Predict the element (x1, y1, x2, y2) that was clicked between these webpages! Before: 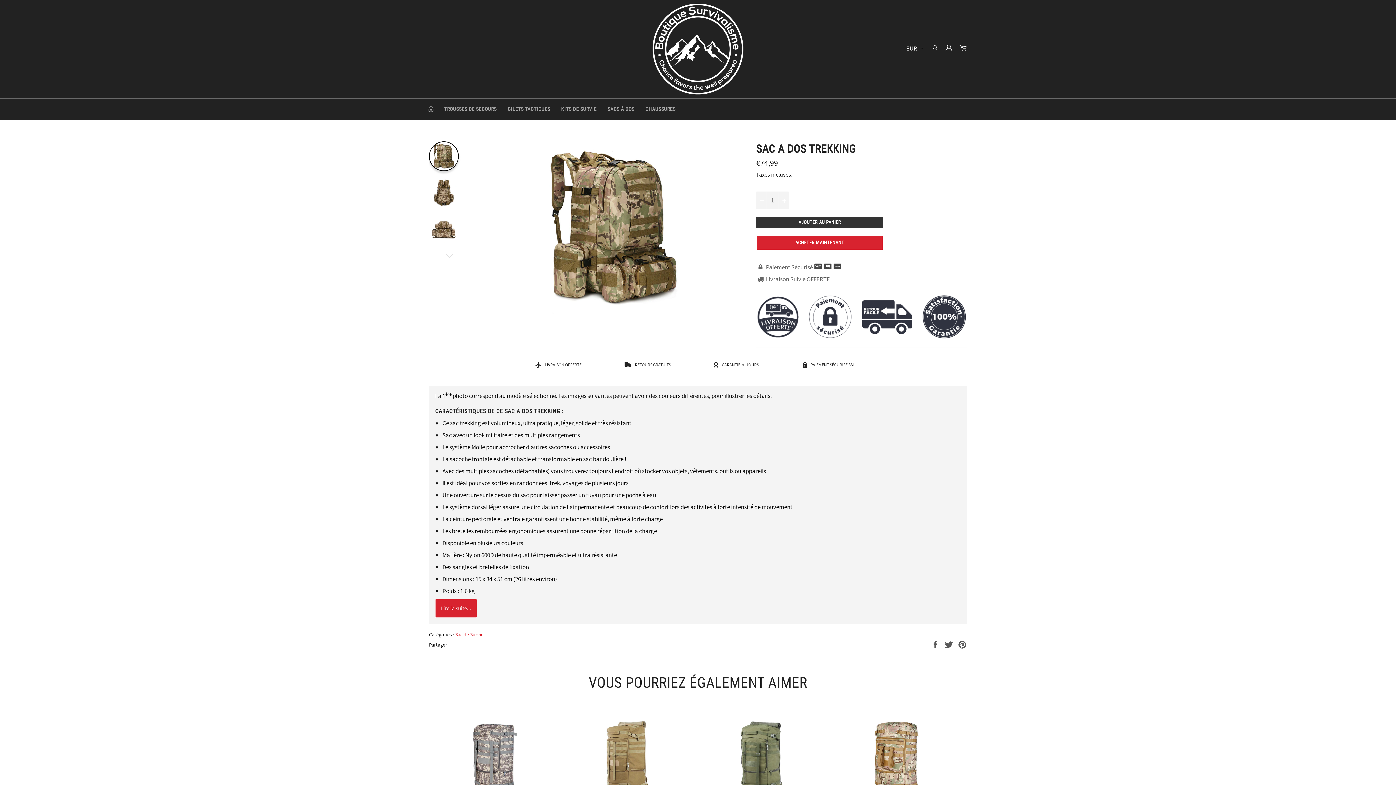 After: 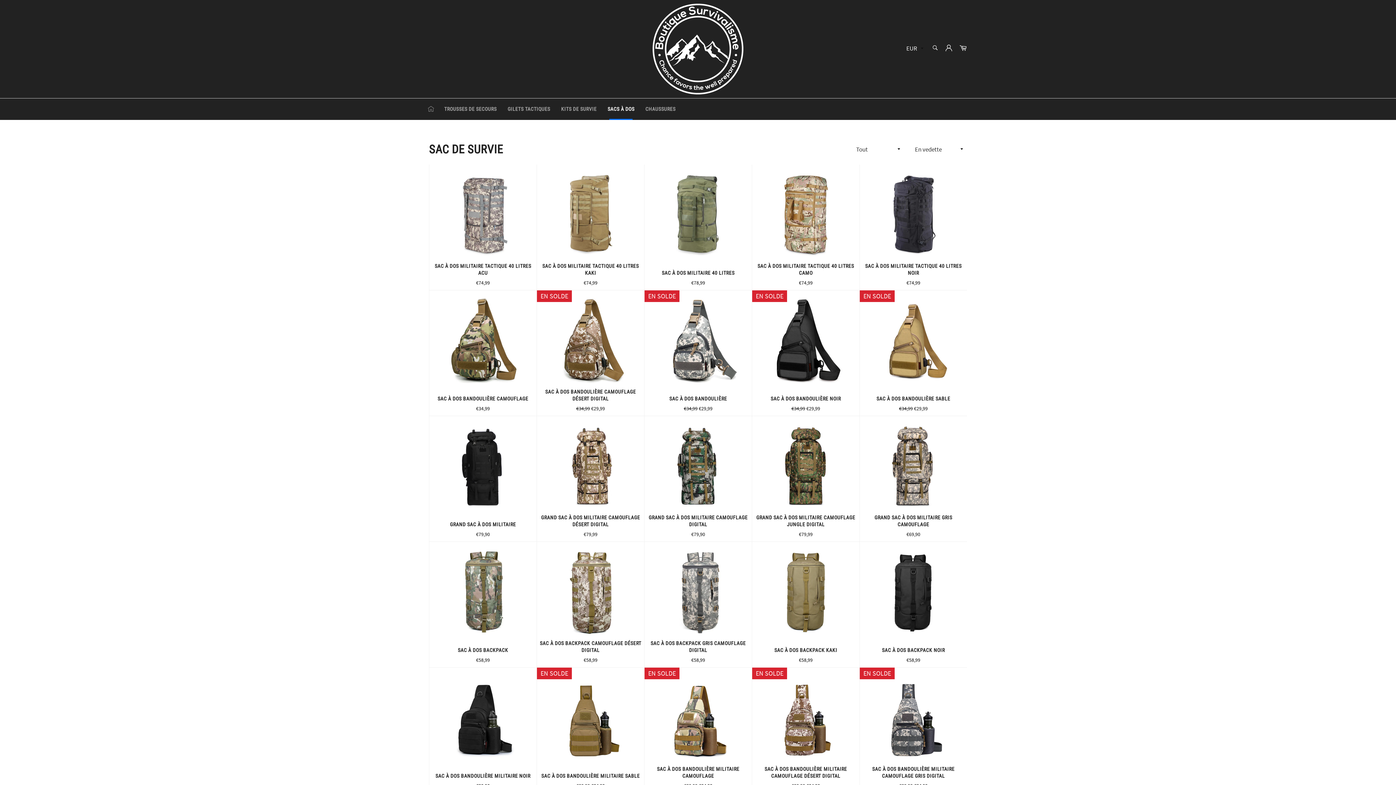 Action: bbox: (455, 631, 483, 638) label: Sac de Survie